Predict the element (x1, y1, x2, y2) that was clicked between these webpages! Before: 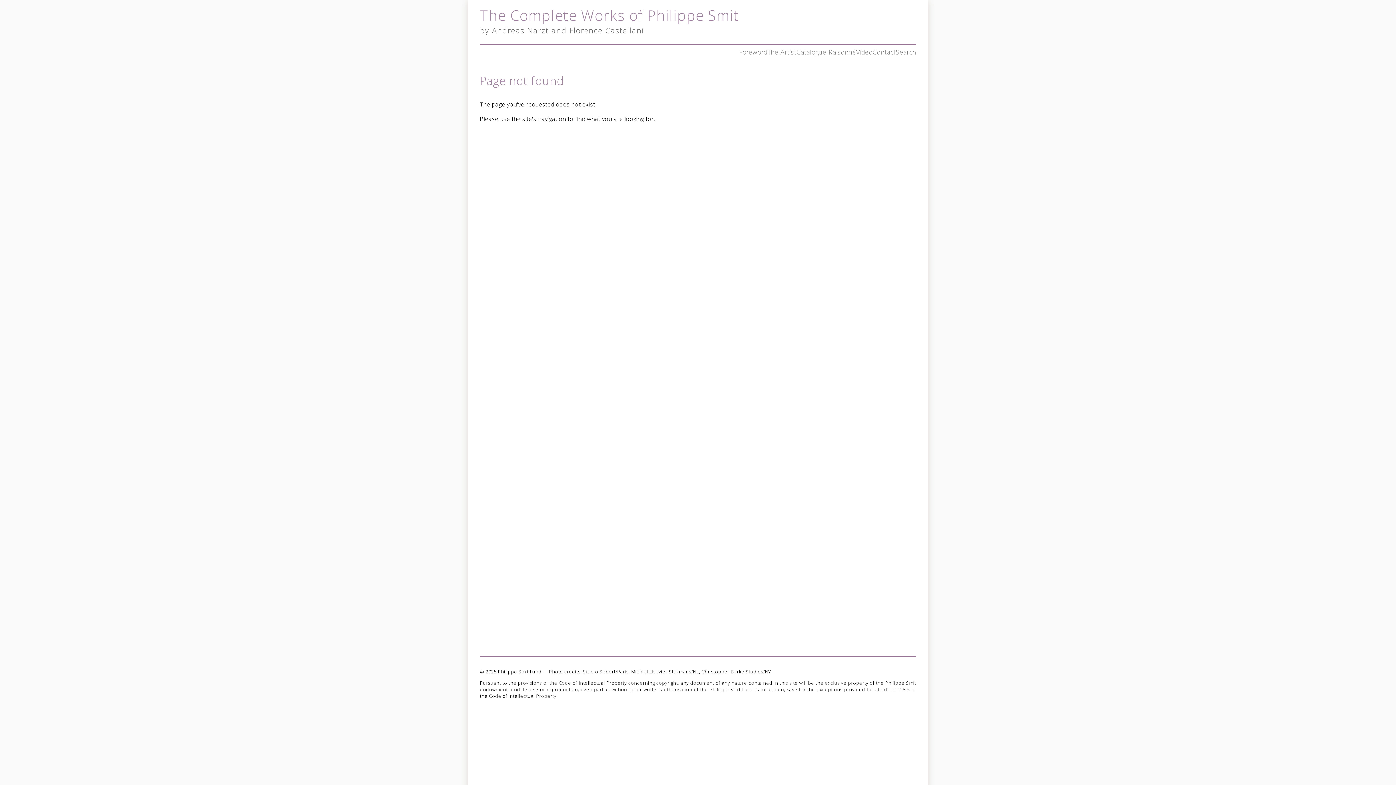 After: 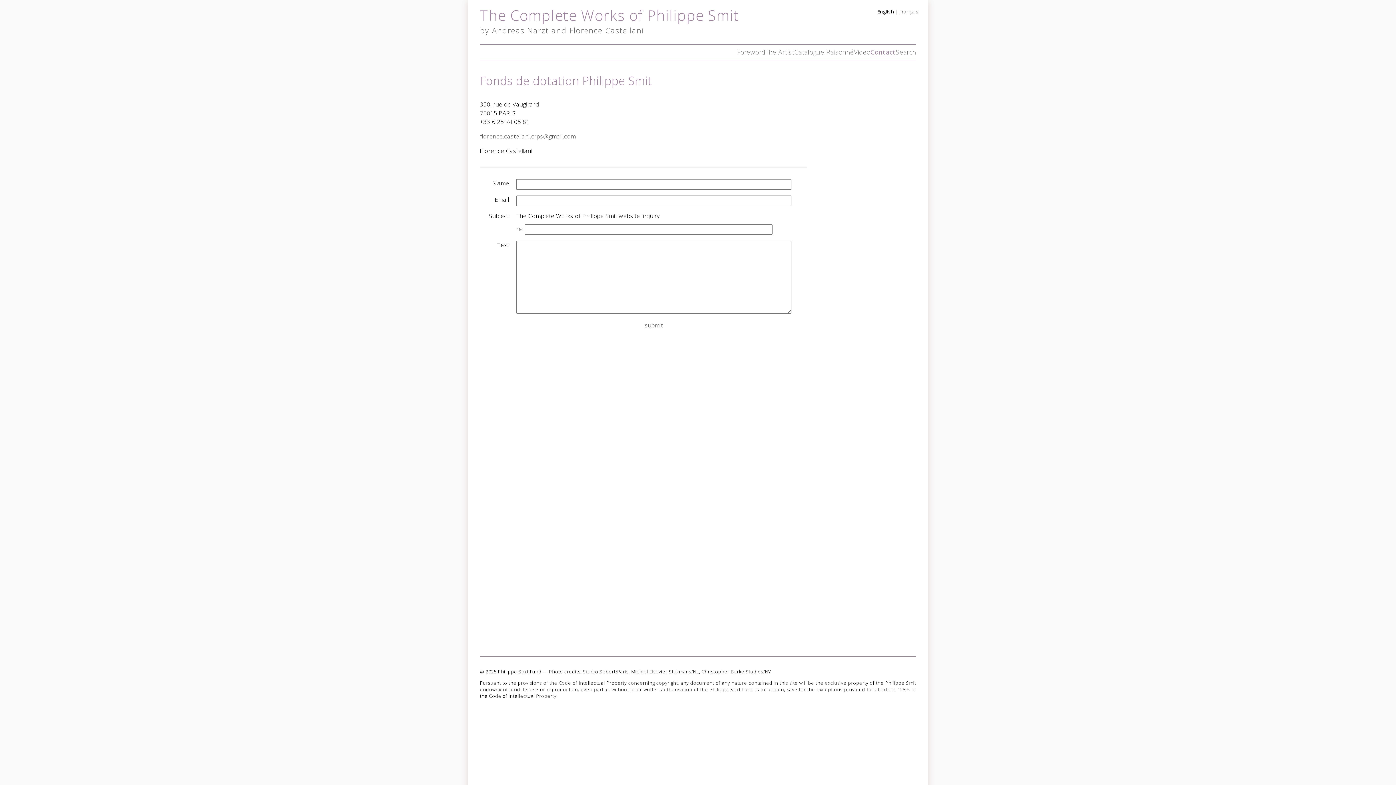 Action: label: Contact bbox: (872, 48, 896, 57)